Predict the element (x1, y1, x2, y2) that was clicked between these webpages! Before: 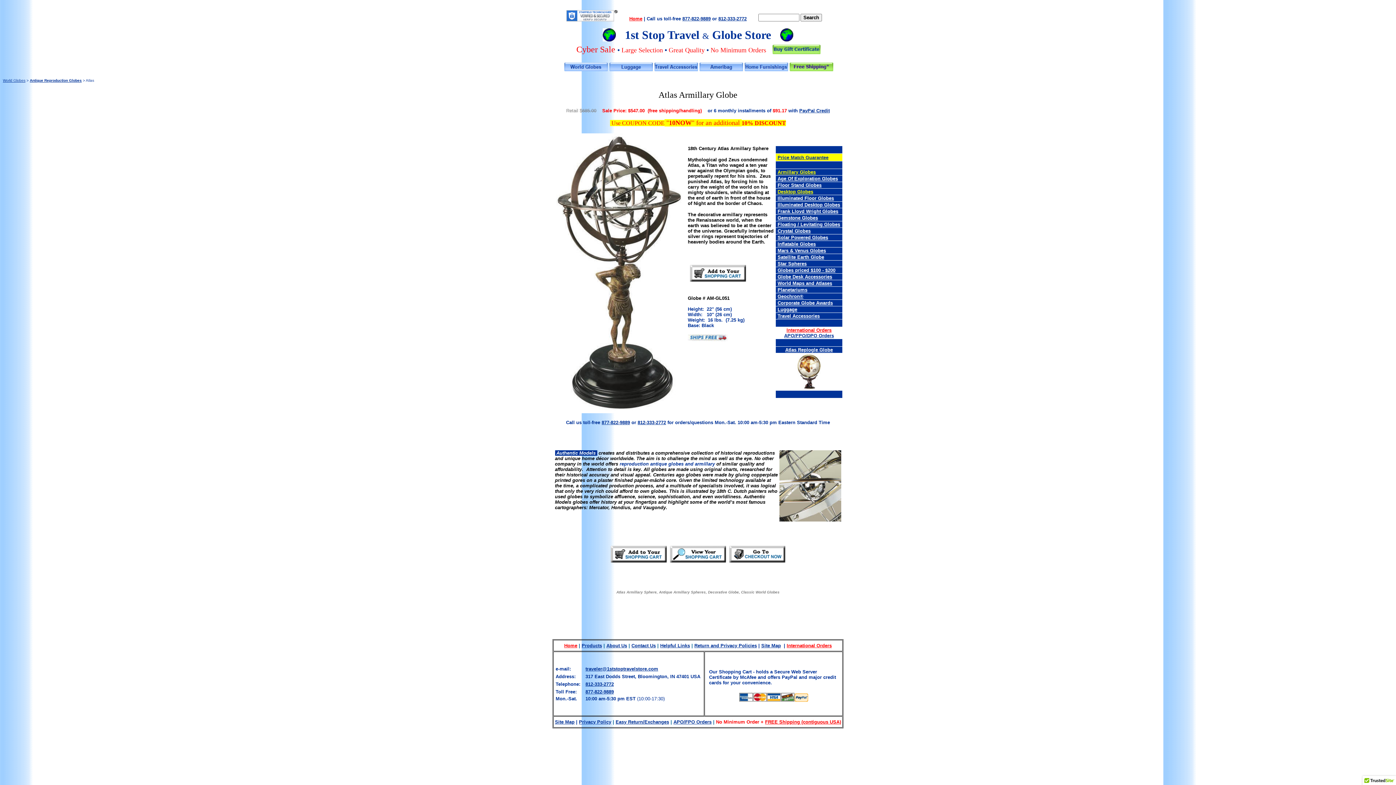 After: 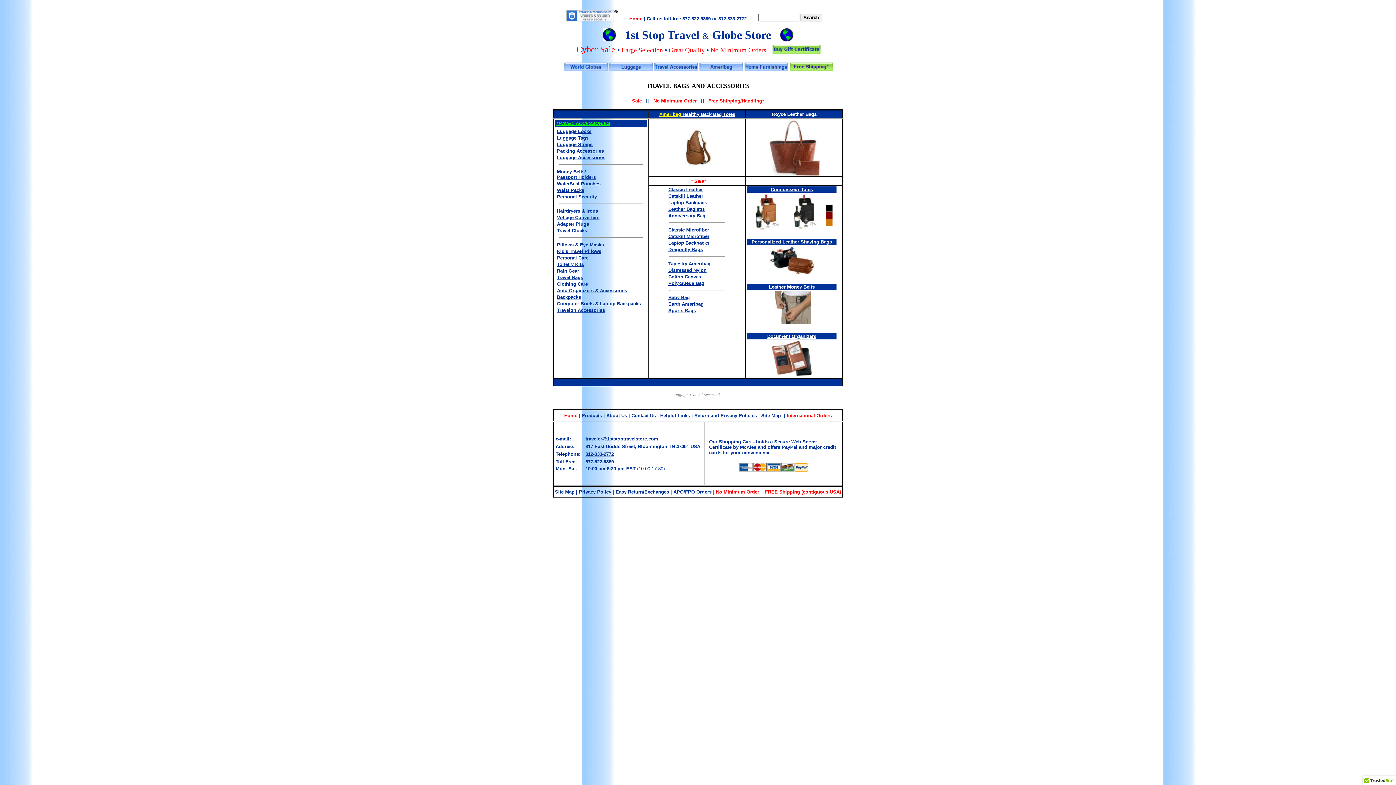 Action: bbox: (609, 66, 653, 72)